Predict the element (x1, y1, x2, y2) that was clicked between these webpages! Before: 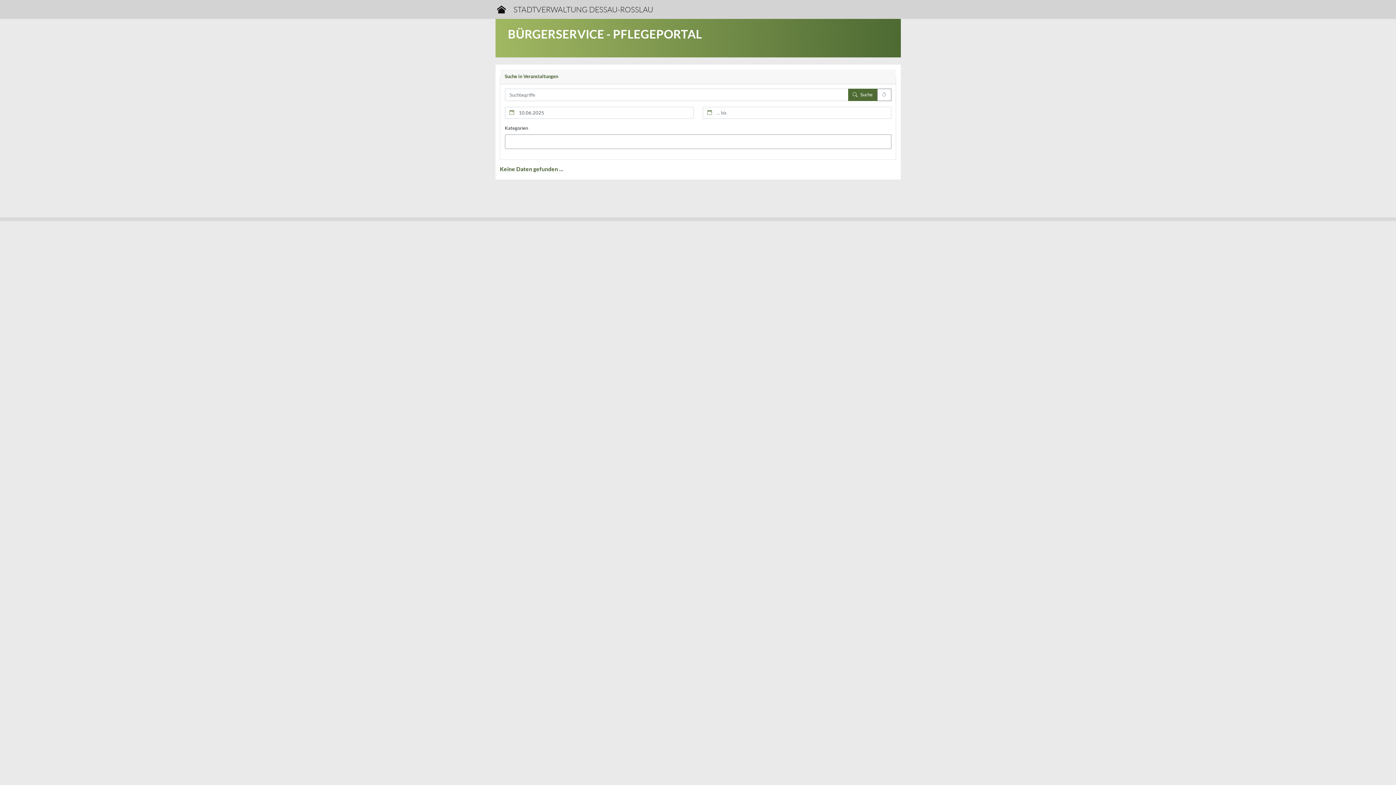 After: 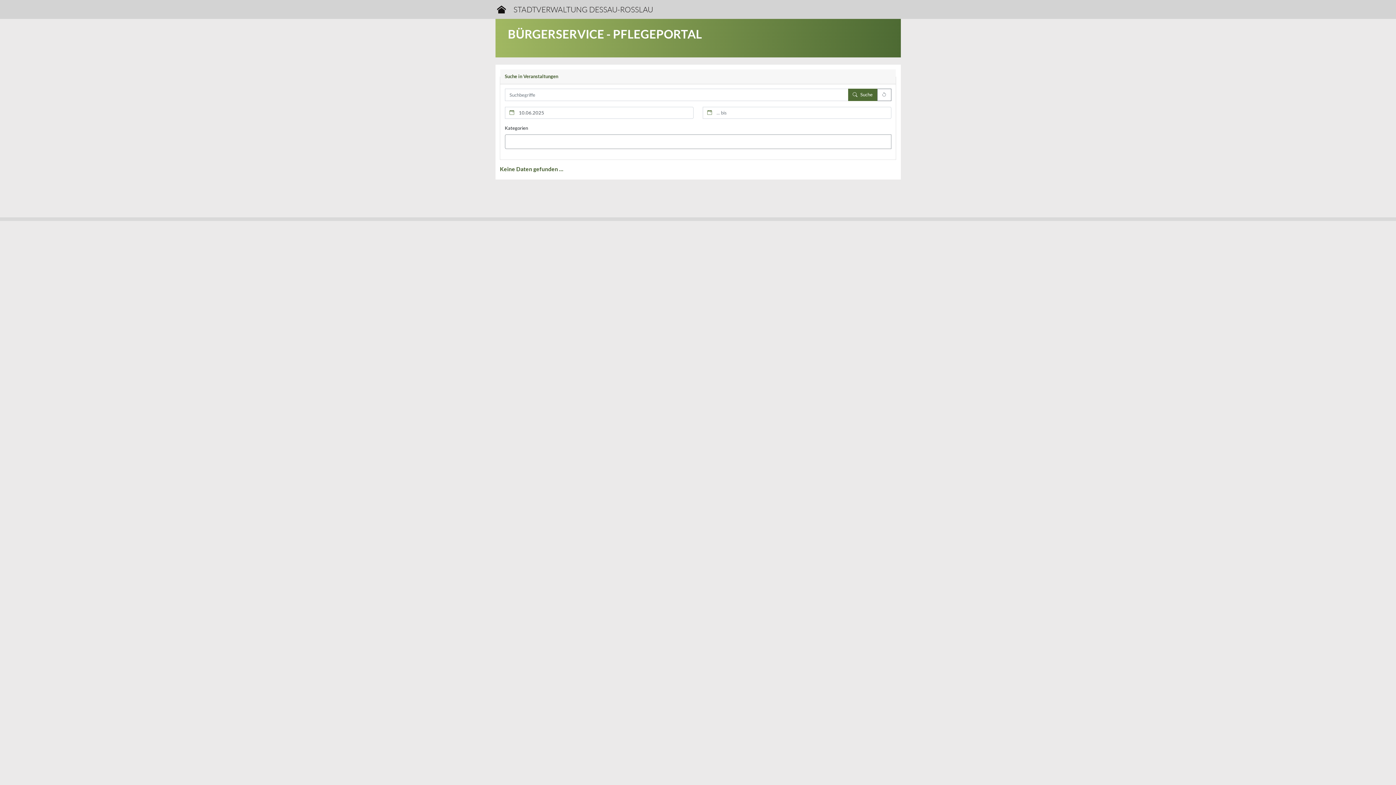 Action: bbox: (877, 88, 891, 100) label: Leert alle Eingabefelder in der Suchmaske, ohne die Suche auszulösen